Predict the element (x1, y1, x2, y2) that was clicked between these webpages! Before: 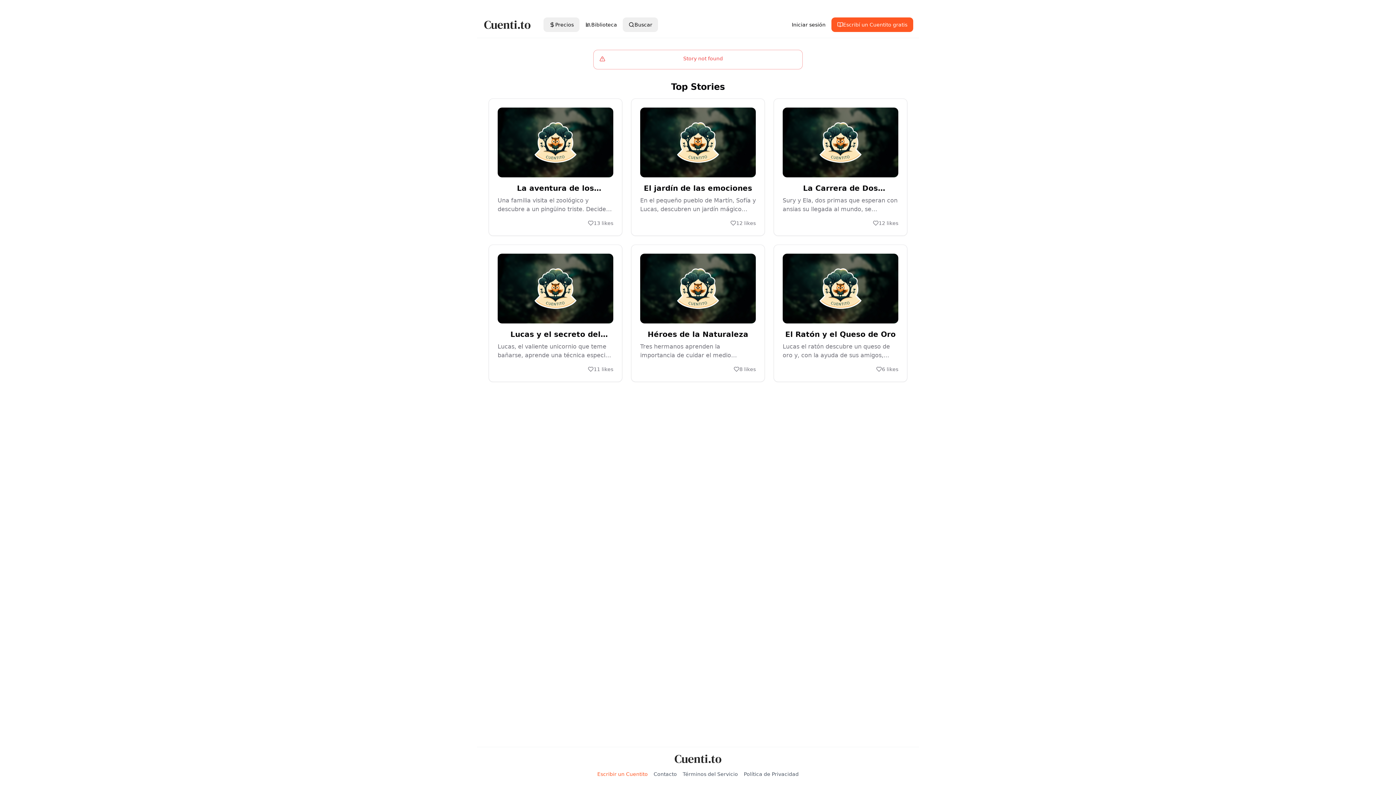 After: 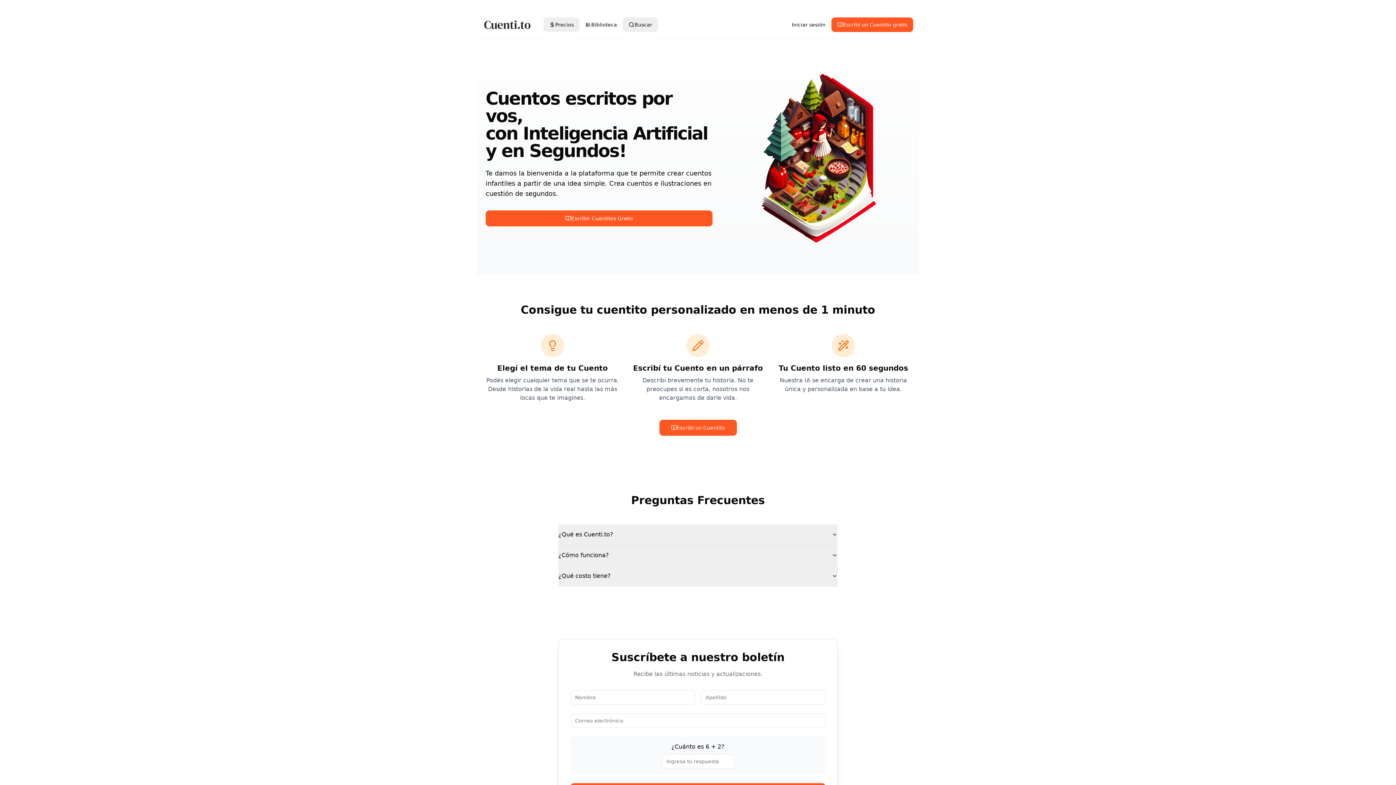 Action: bbox: (482, 18, 532, 30)